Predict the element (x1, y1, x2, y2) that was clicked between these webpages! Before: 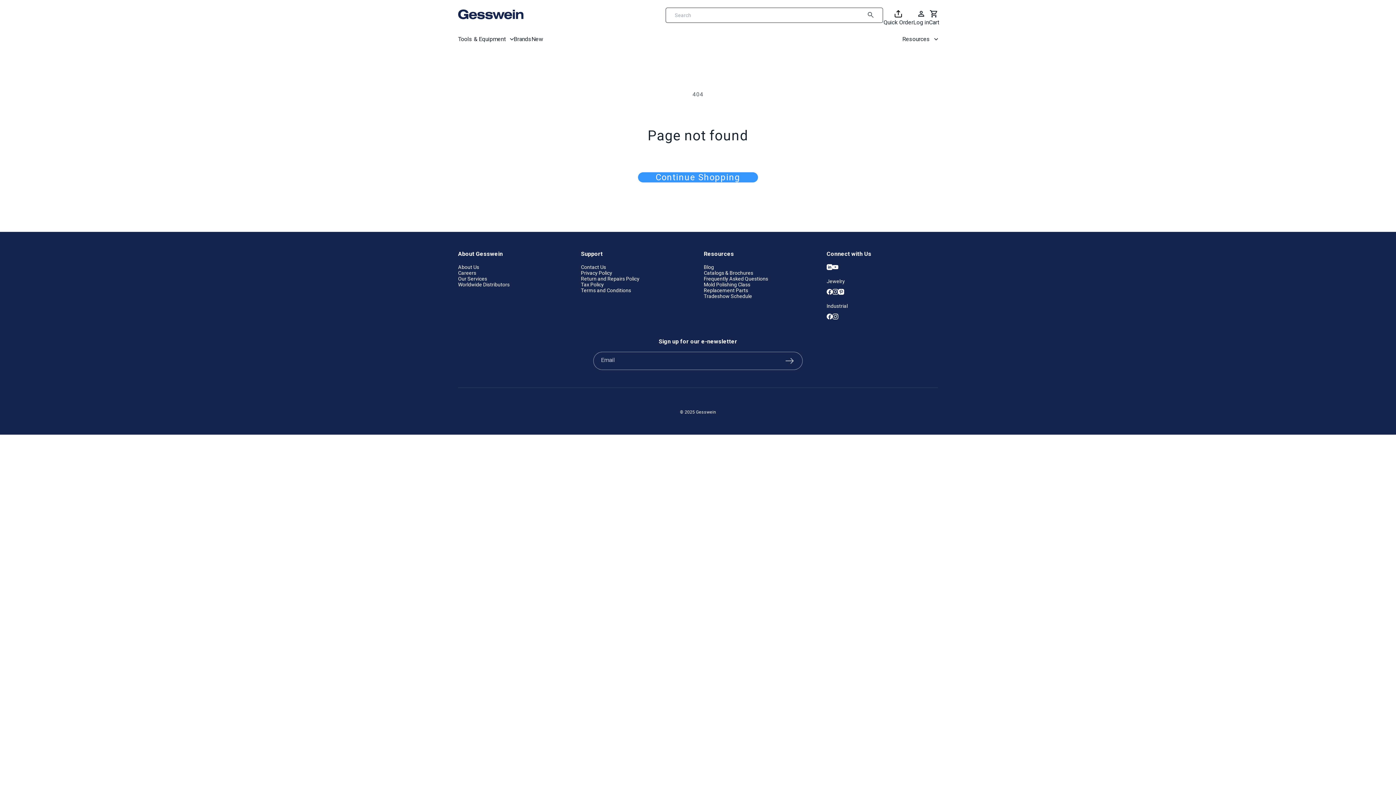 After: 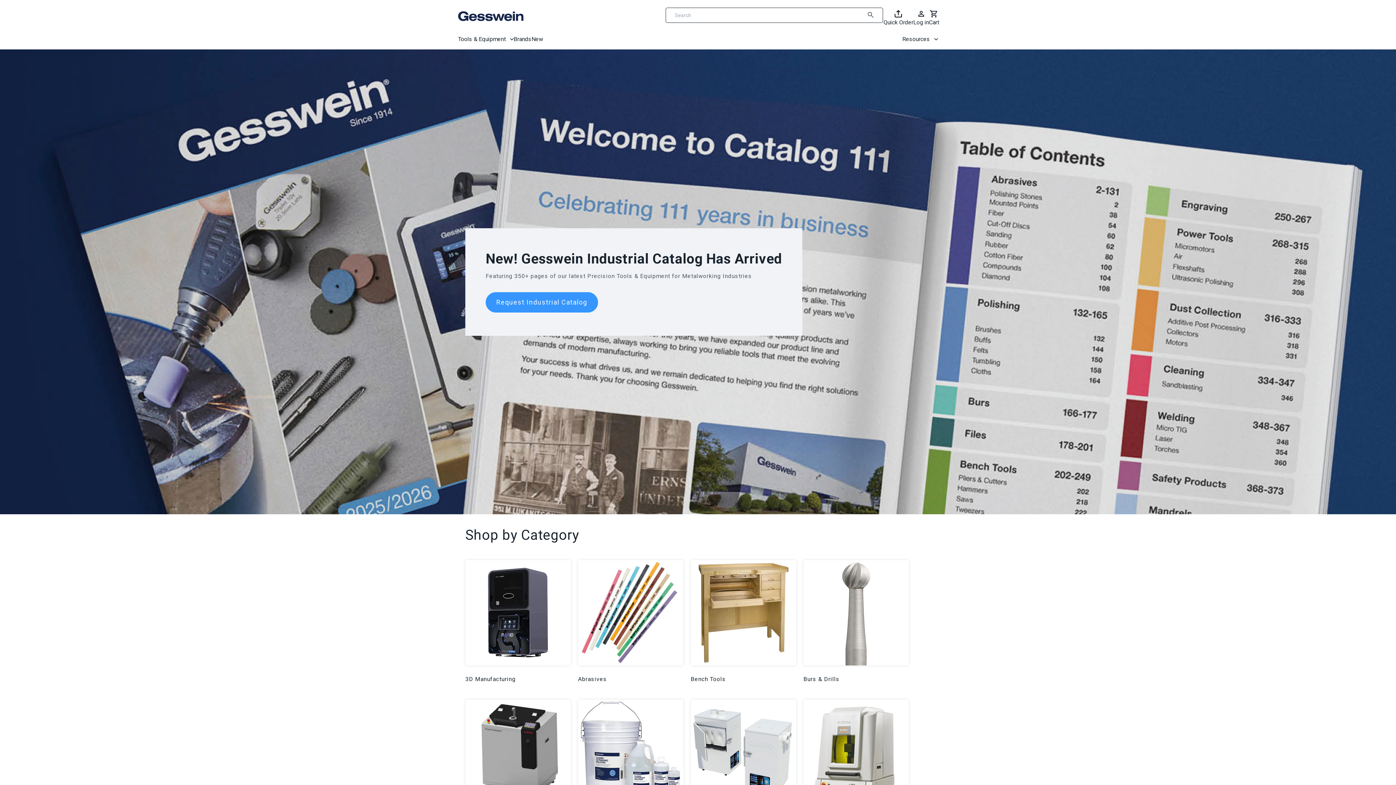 Action: bbox: (458, 9, 523, 24)